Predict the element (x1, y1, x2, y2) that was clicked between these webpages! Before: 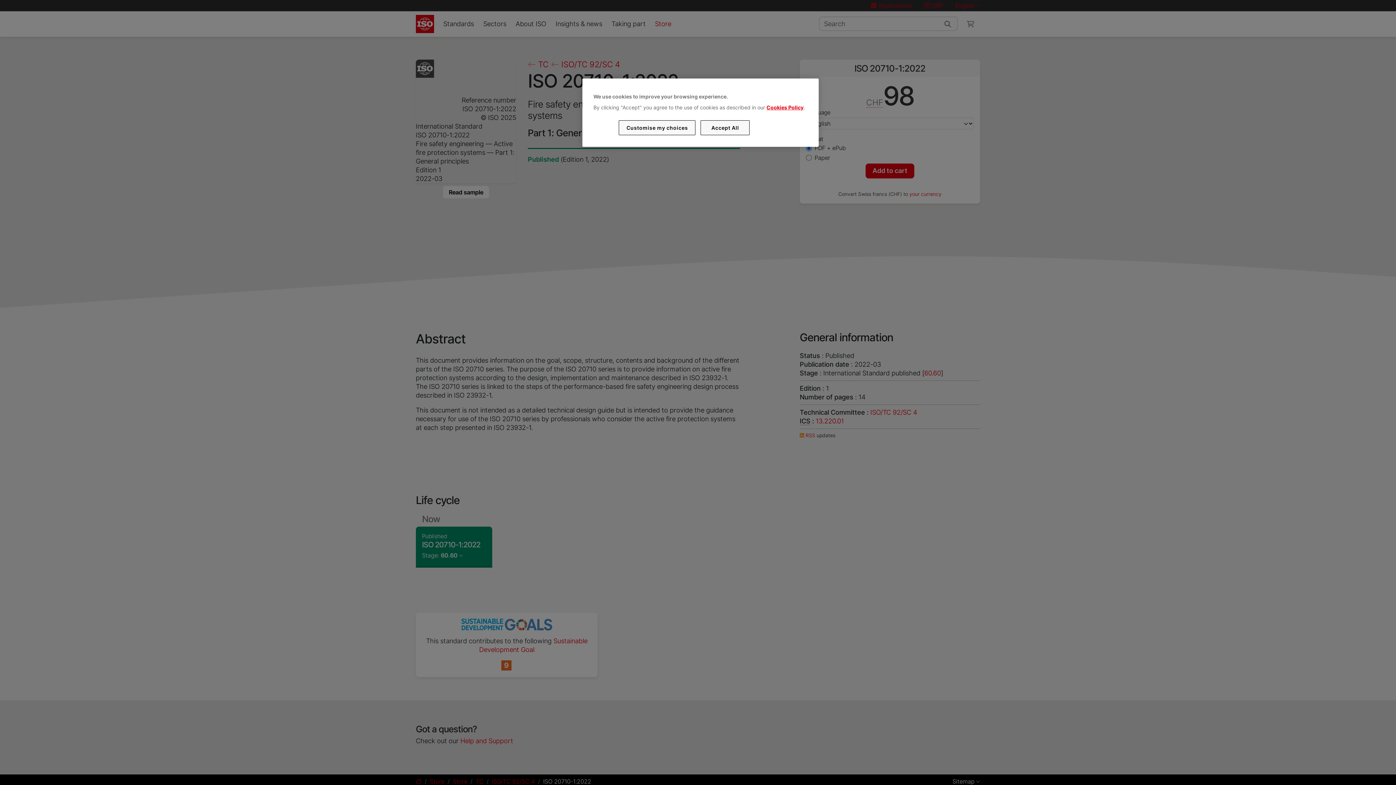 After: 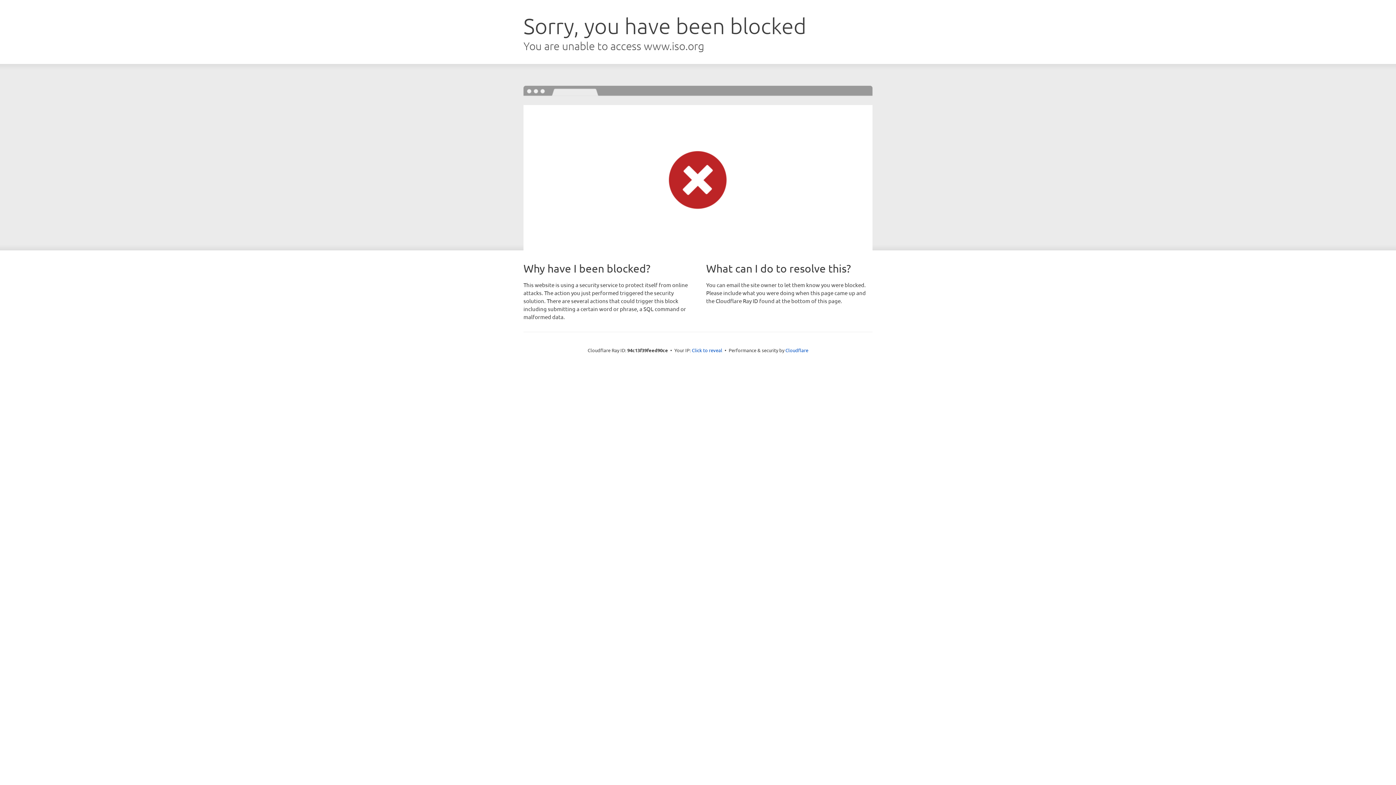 Action: label: Cookies Policy bbox: (766, 104, 803, 110)